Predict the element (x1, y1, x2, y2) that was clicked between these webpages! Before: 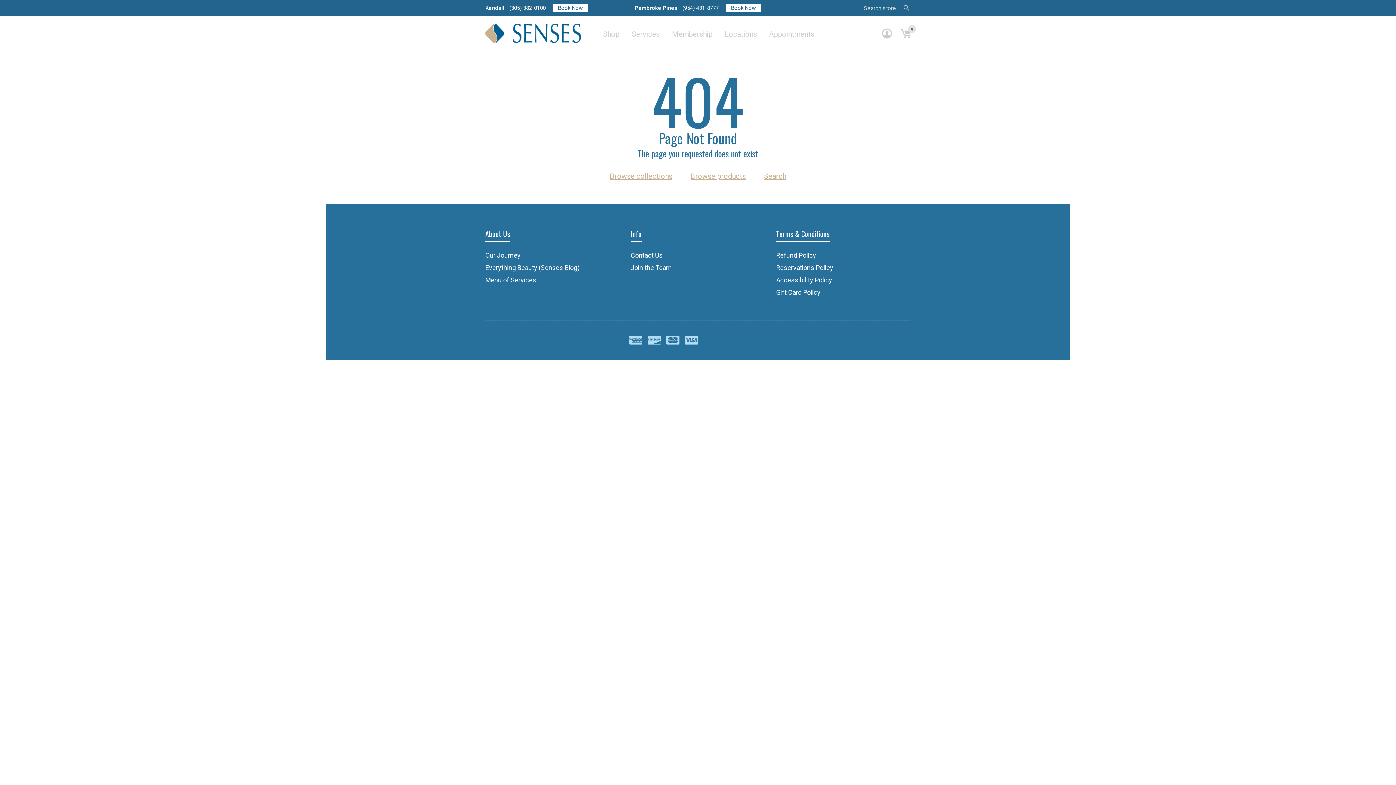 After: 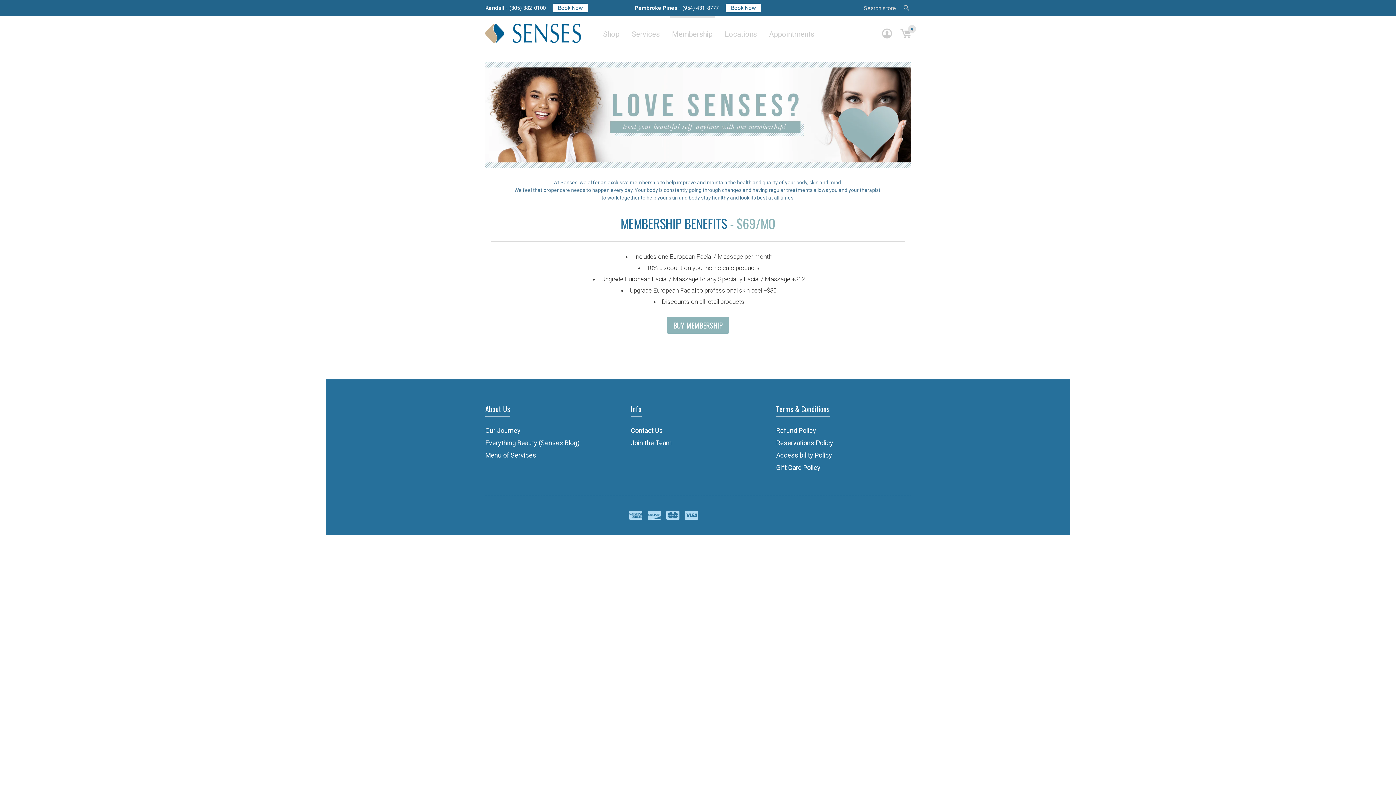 Action: label: Membership bbox: (672, 30, 712, 38)